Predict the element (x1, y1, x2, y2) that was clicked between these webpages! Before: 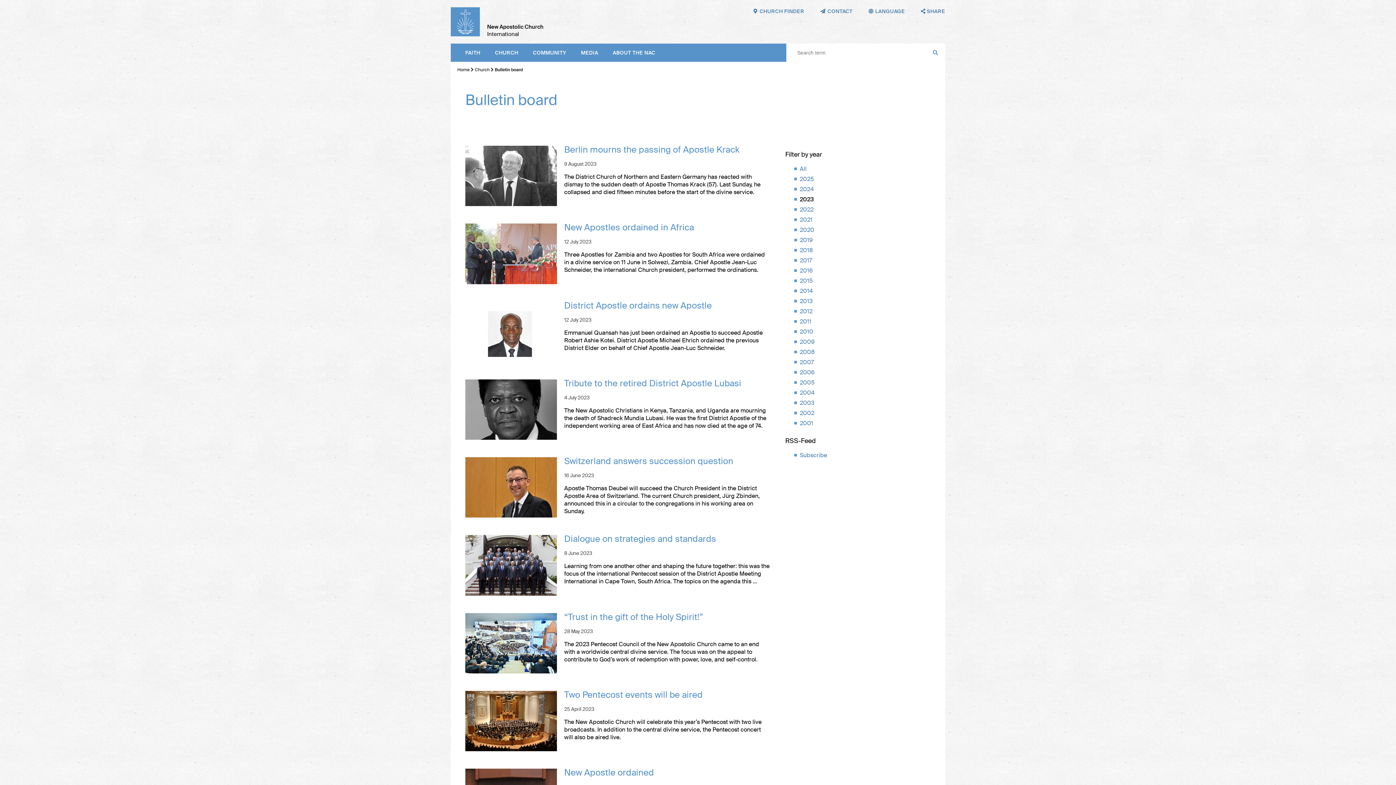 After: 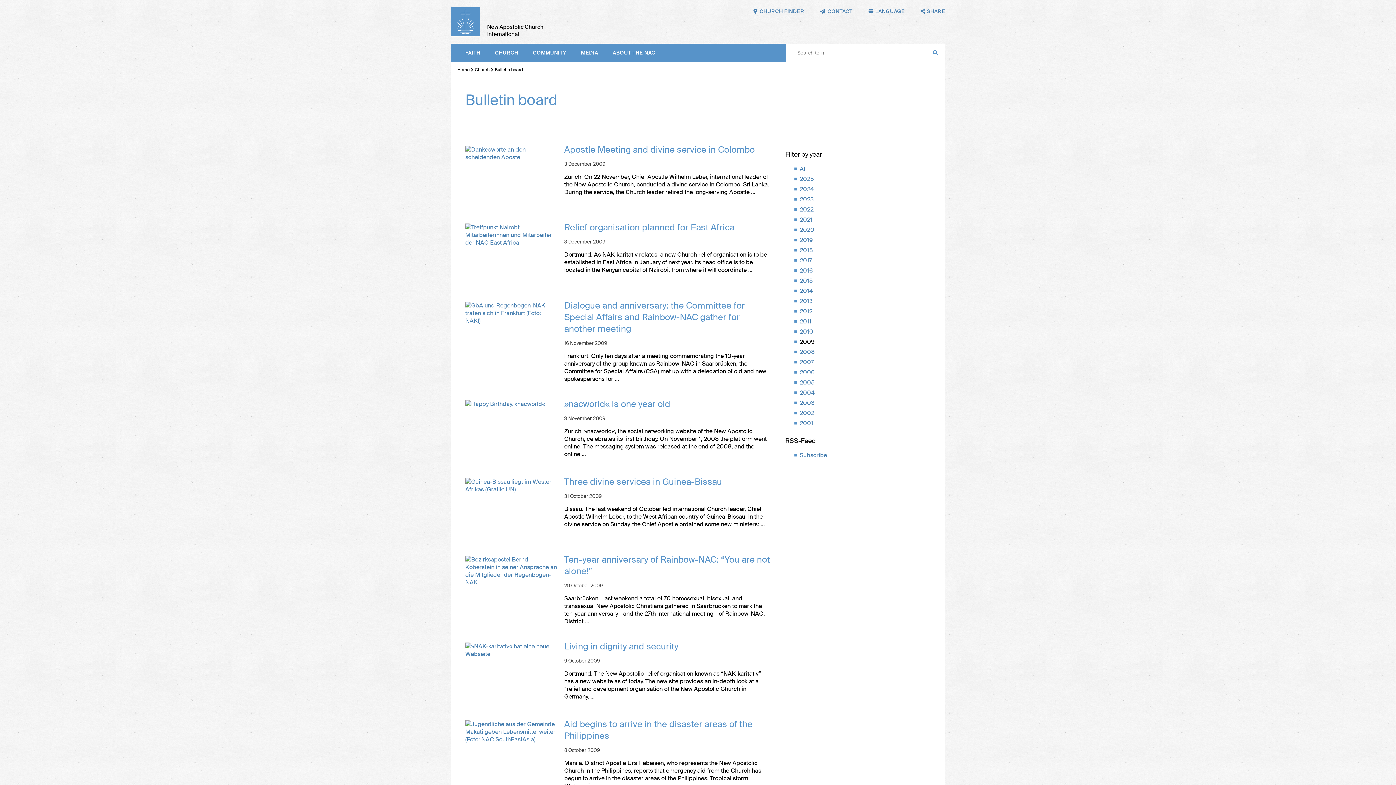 Action: bbox: (799, 338, 814, 345) label: 2009